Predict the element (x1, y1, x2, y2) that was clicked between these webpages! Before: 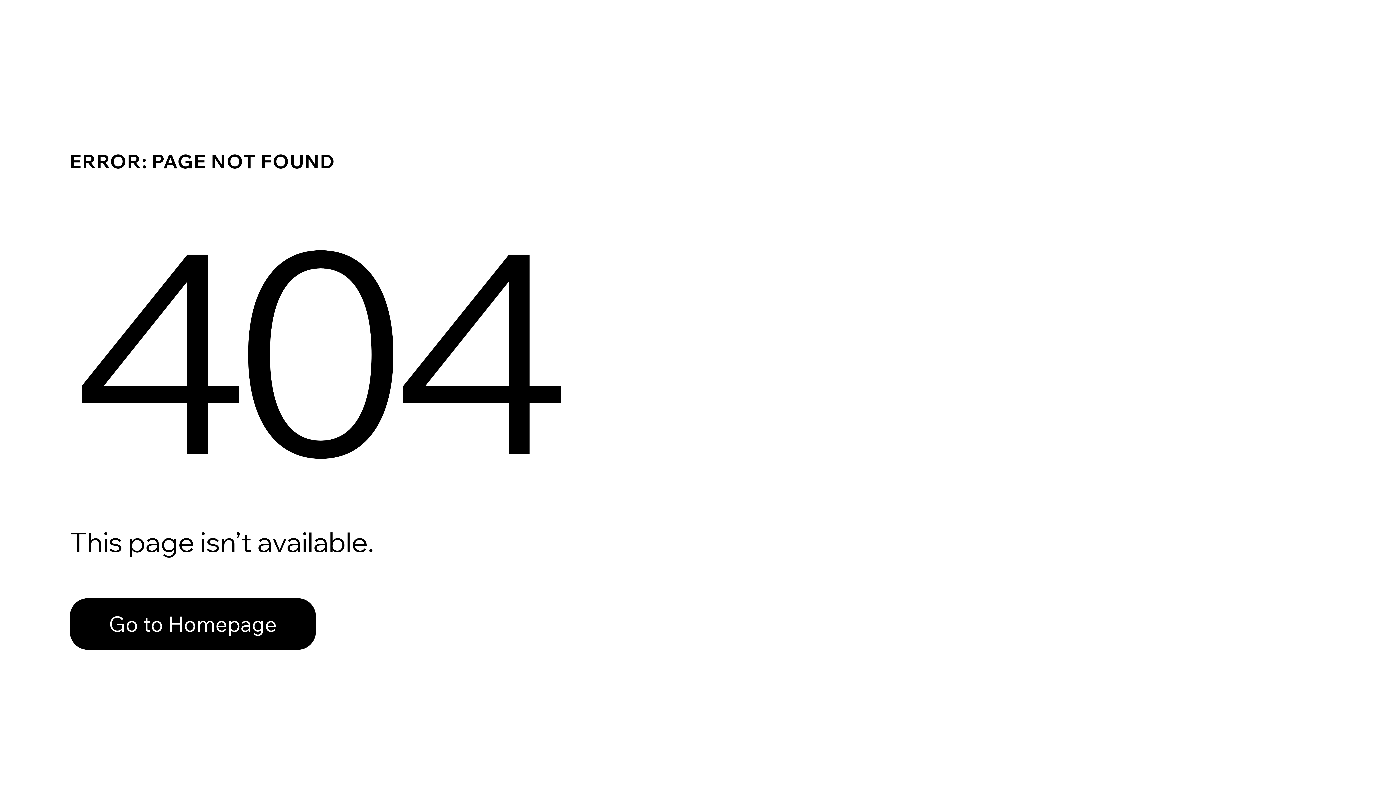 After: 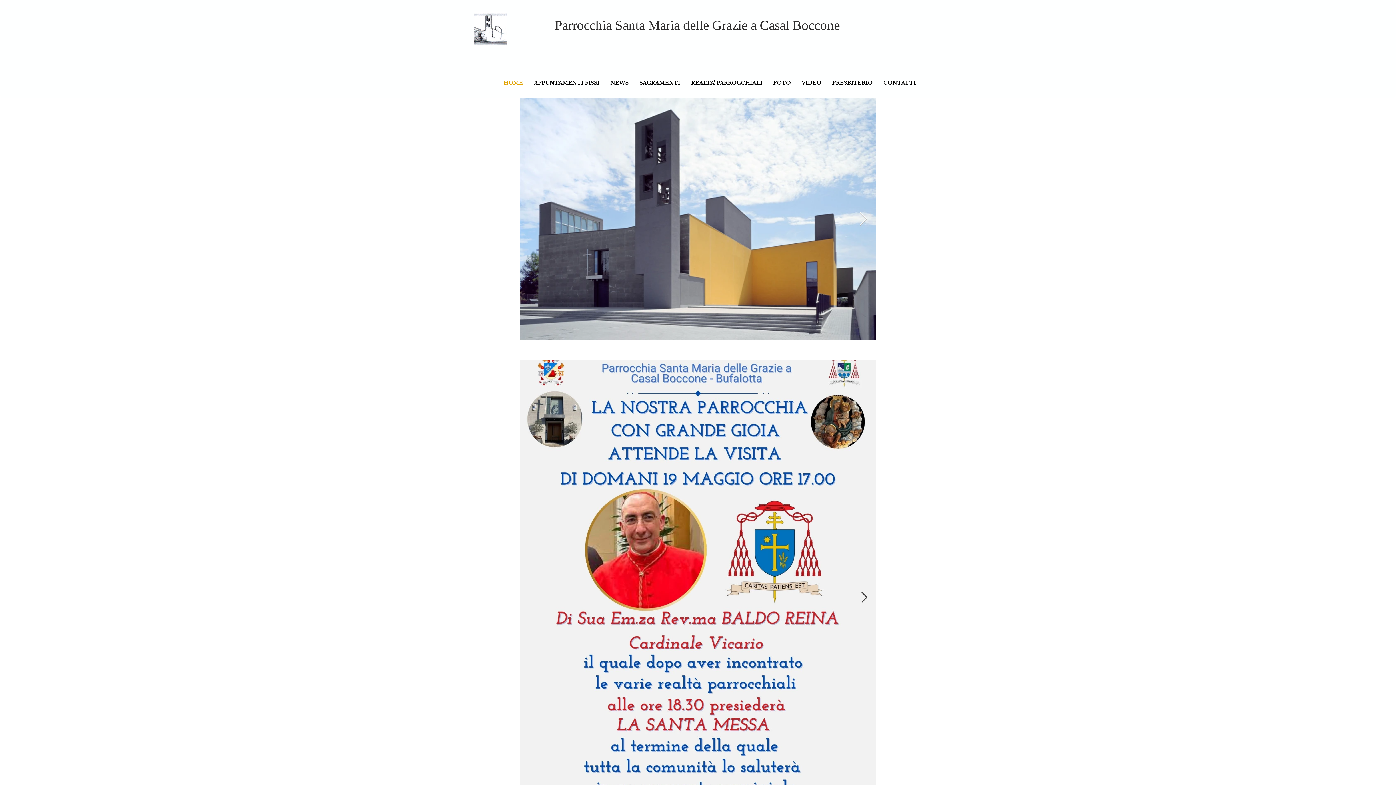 Action: label: Go to Homepage bbox: (69, 598, 316, 650)